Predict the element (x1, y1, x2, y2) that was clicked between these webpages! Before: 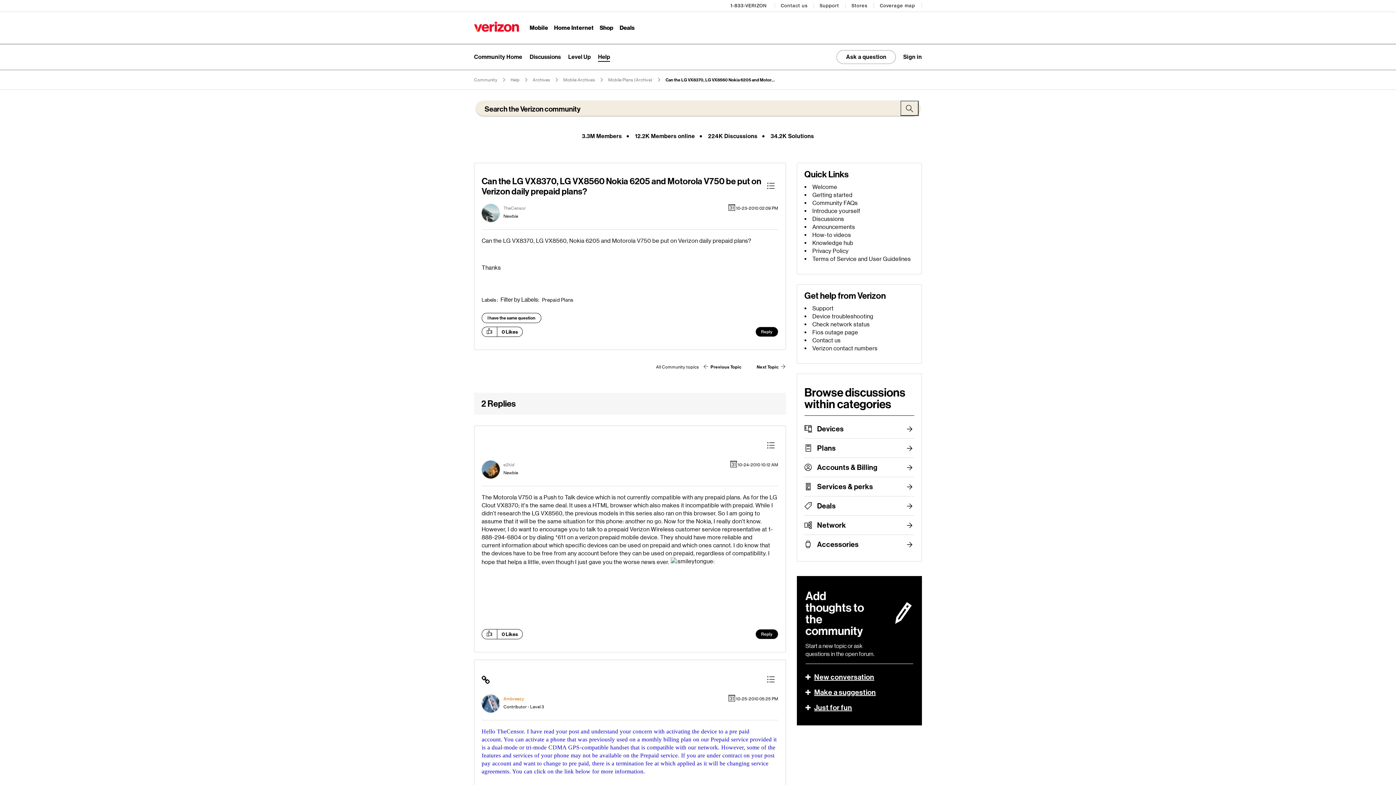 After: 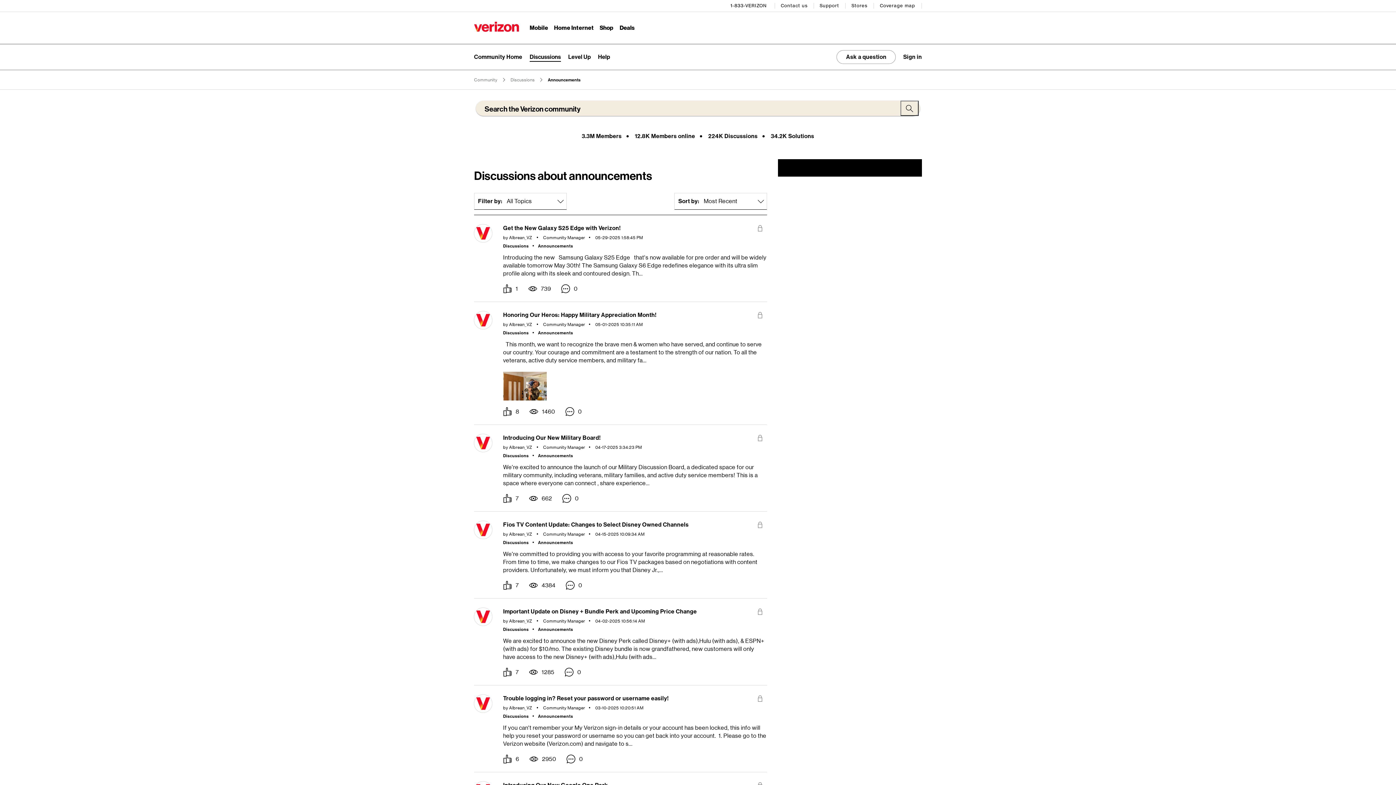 Action: bbox: (812, 223, 855, 230) label: Announcements